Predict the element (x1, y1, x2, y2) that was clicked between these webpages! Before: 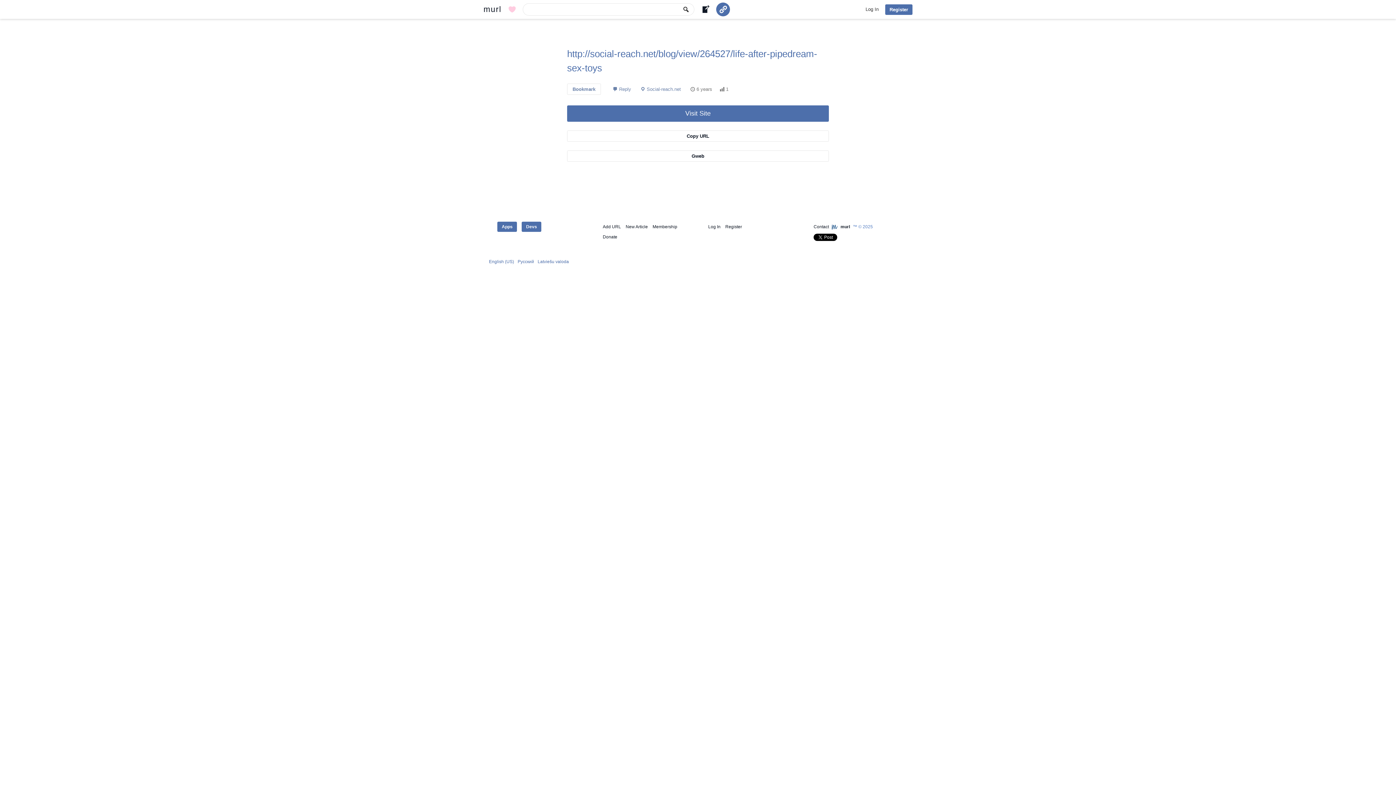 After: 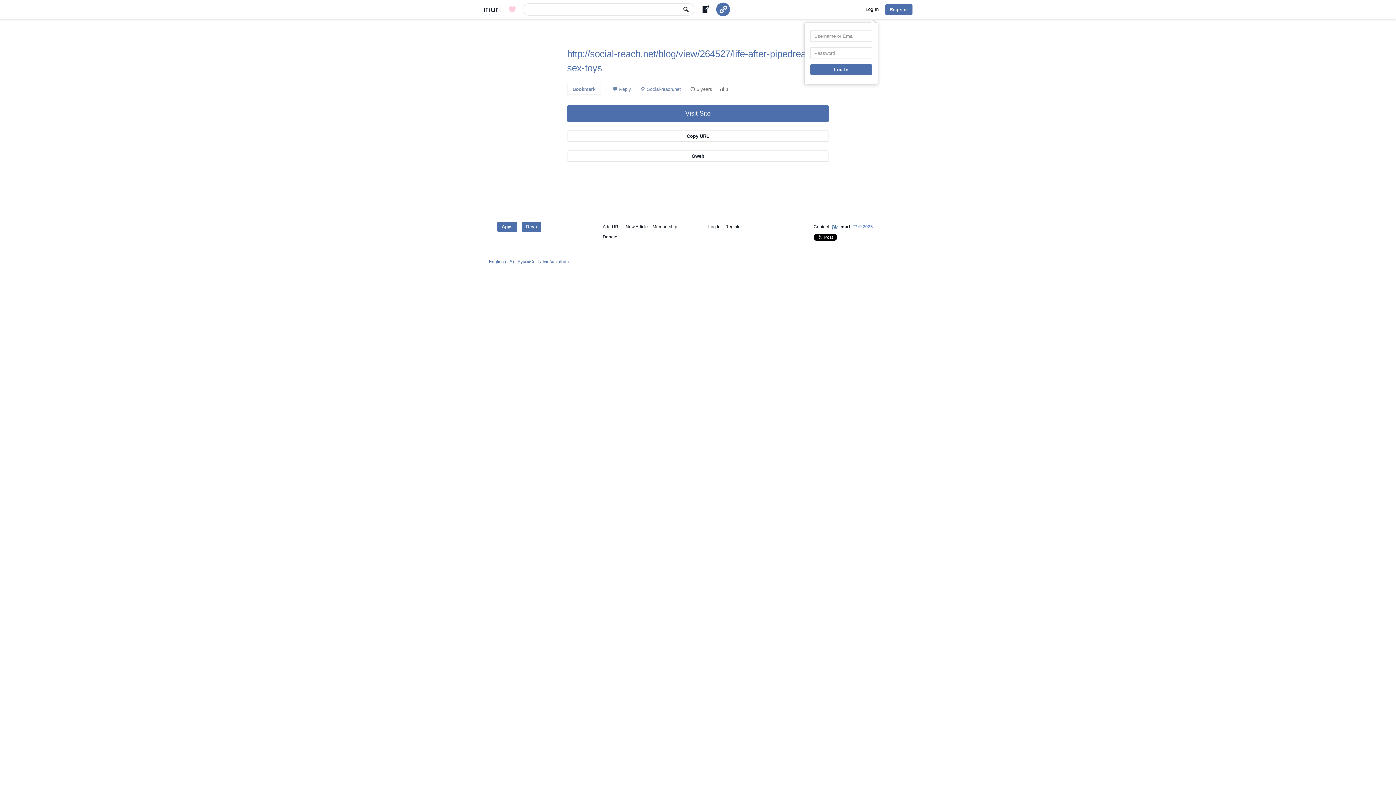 Action: label: Log In bbox: (863, 0, 881, 18)